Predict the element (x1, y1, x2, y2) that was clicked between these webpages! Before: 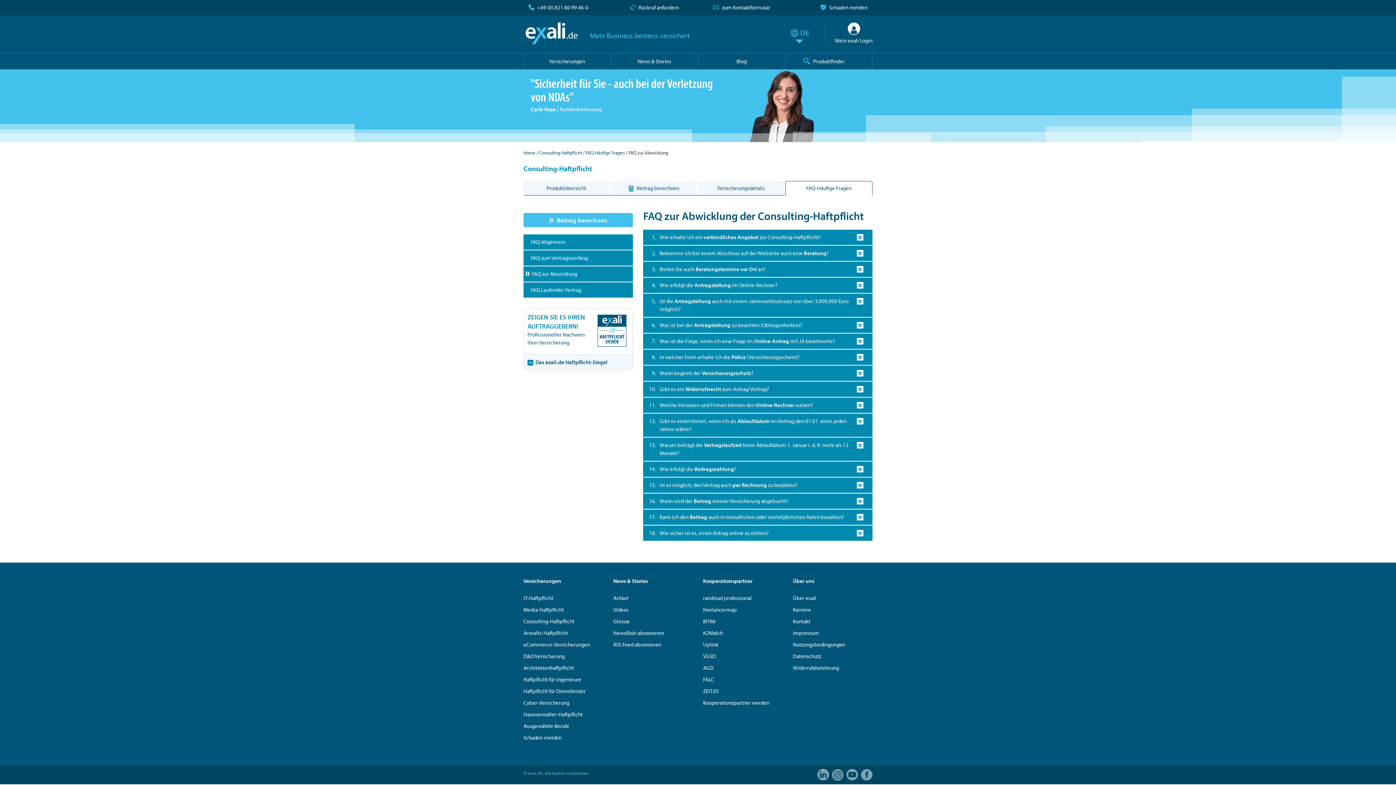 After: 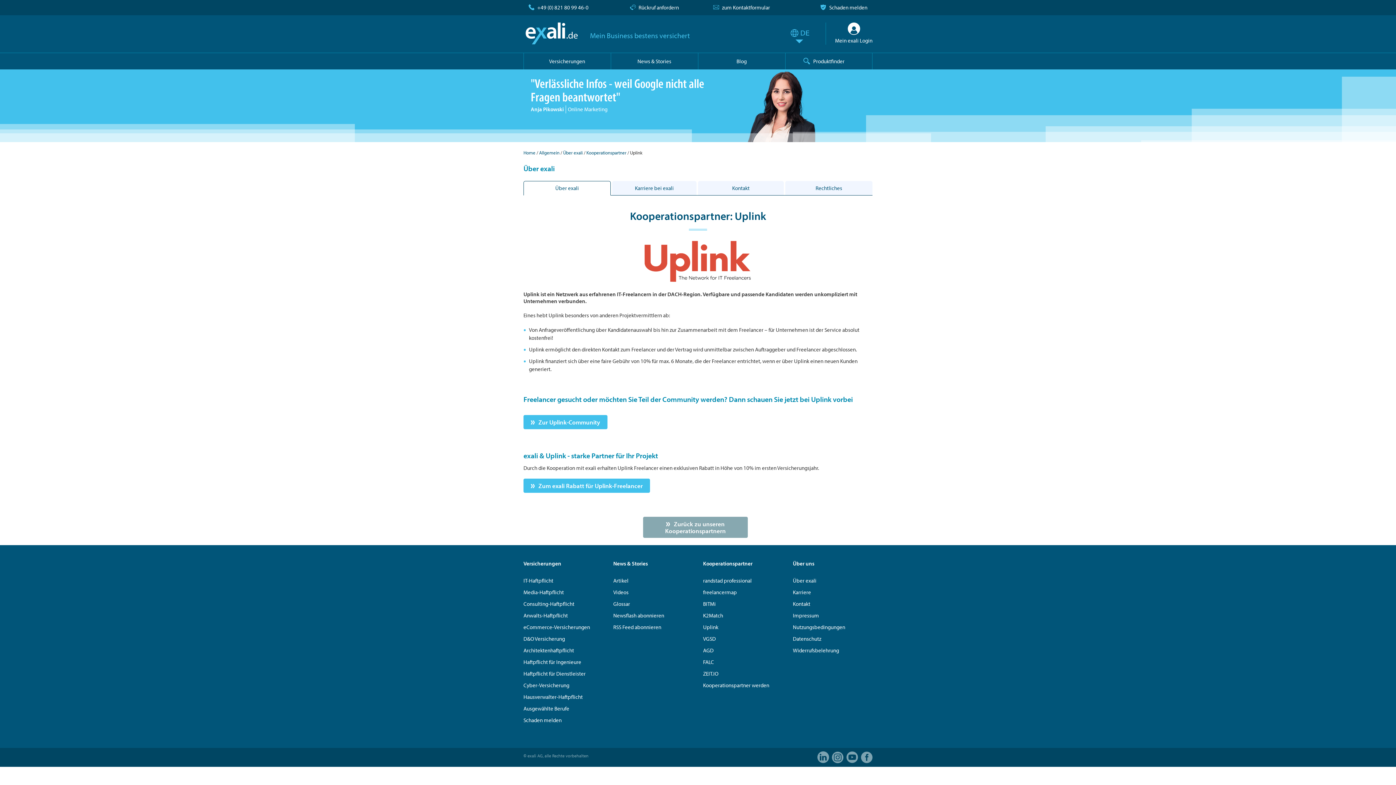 Action: label: Uplink bbox: (703, 641, 718, 648)